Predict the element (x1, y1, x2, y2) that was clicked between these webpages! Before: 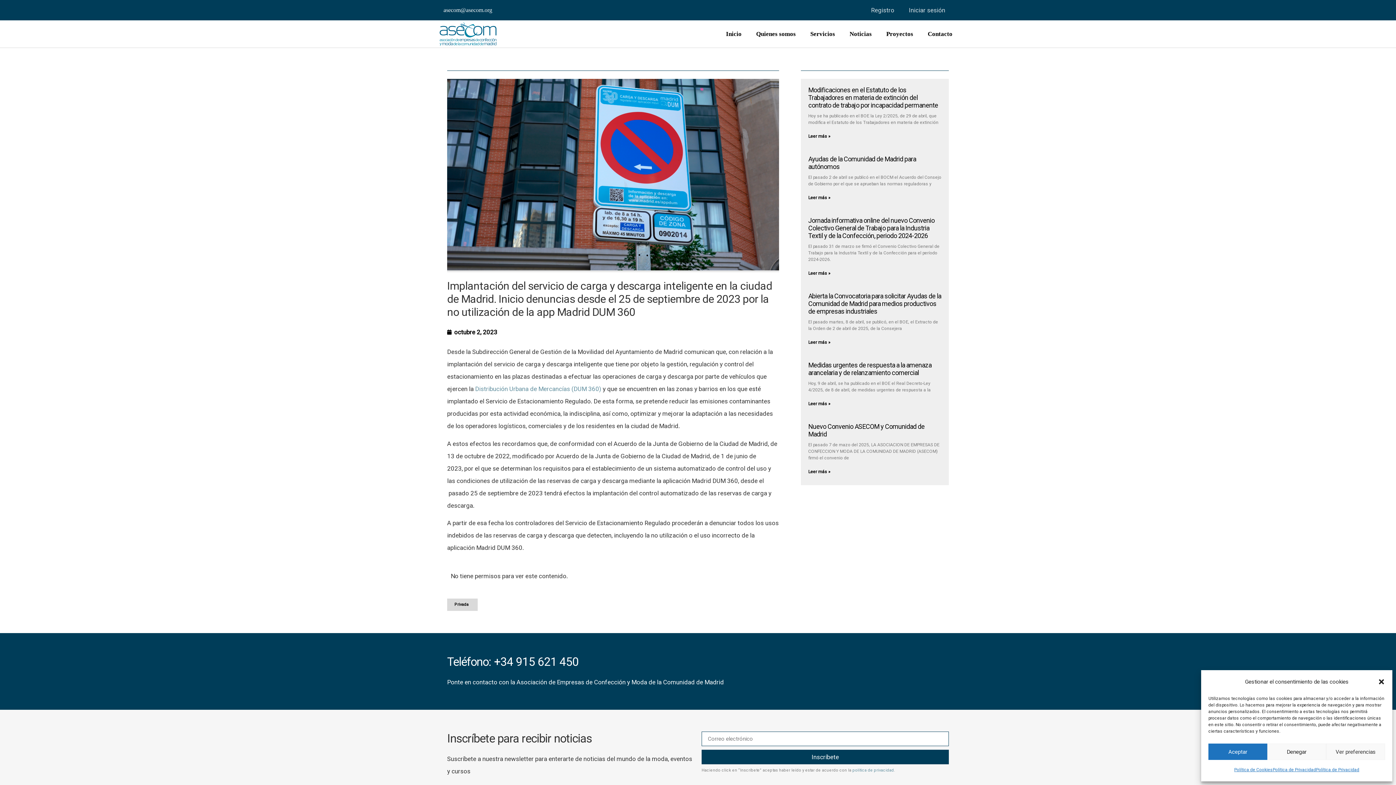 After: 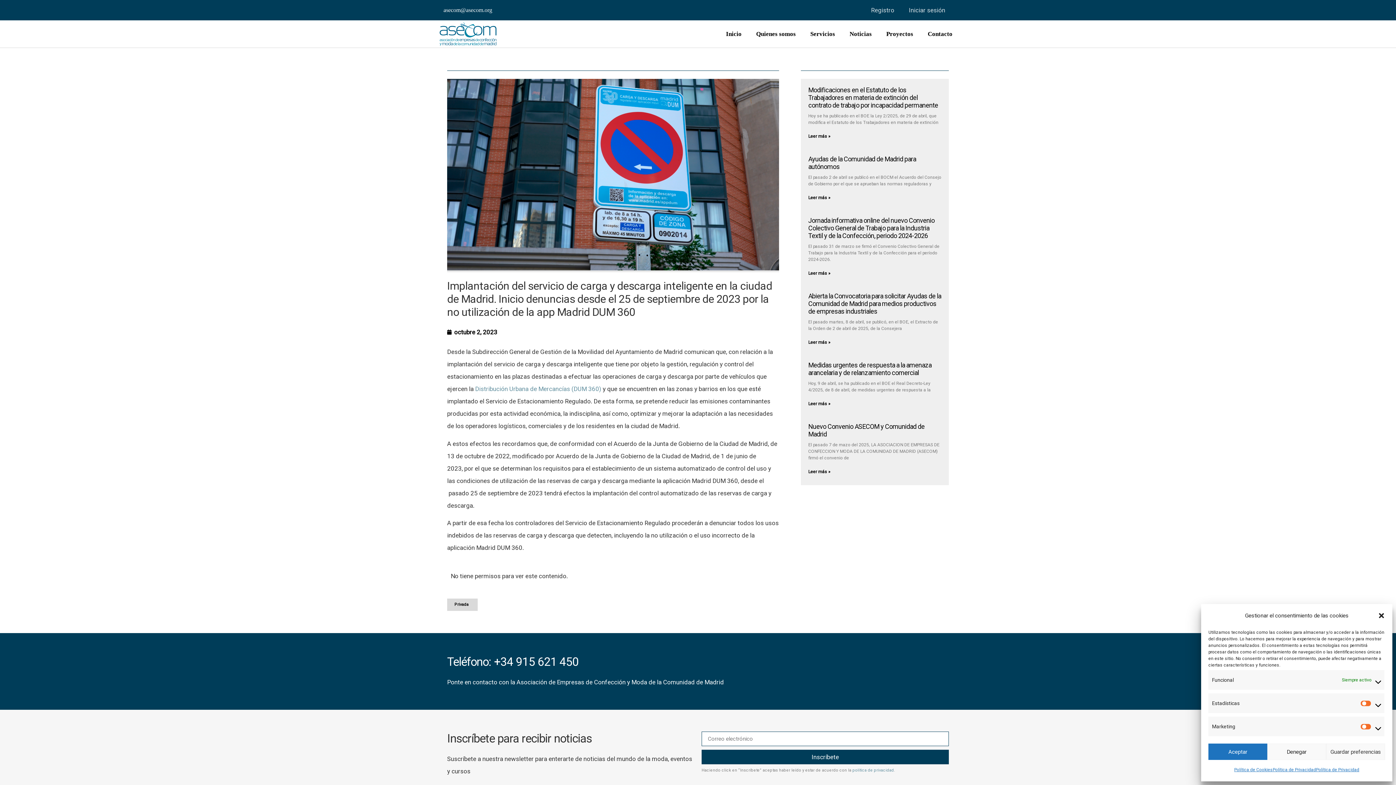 Action: bbox: (1326, 744, 1385, 760) label: Ver preferencias